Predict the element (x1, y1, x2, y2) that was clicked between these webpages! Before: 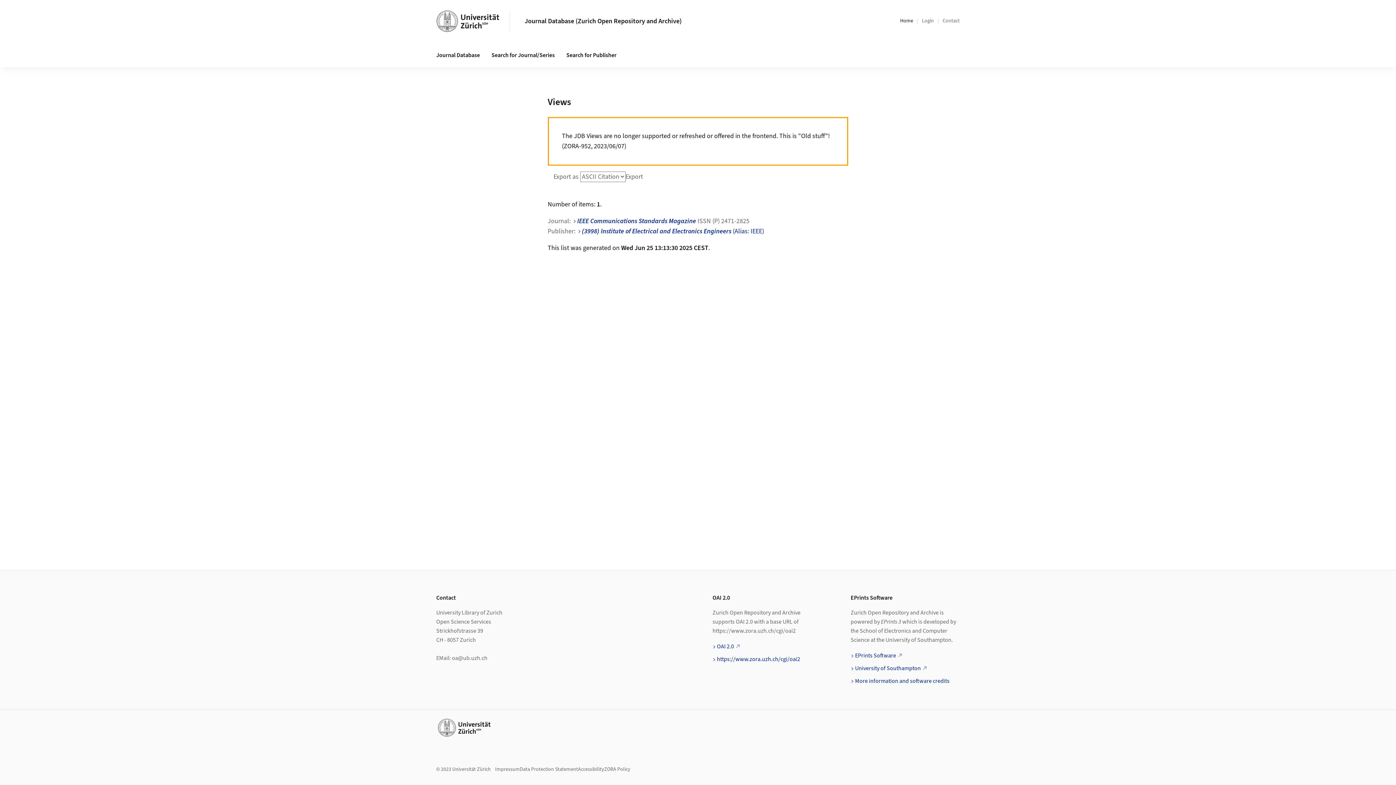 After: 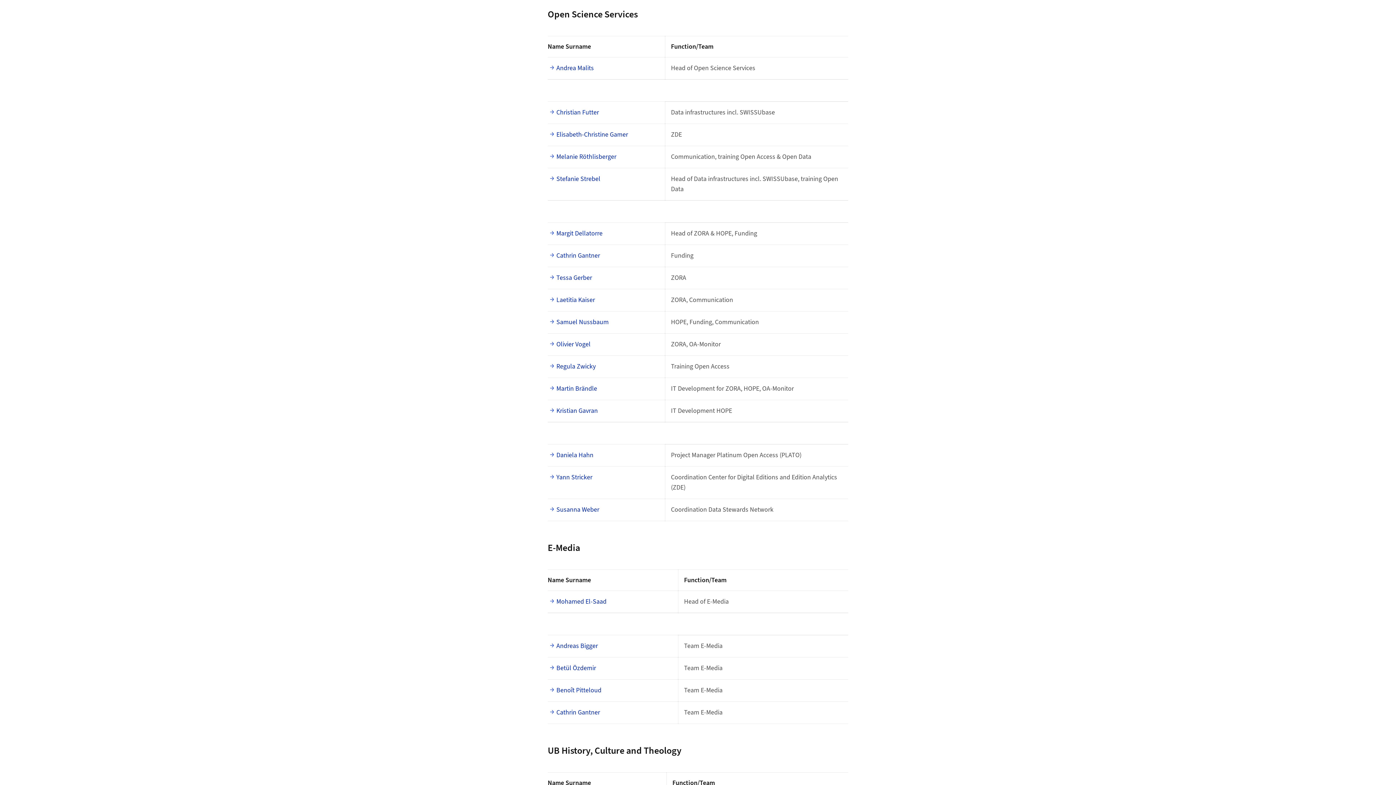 Action: bbox: (942, 17, 960, 24) label: Contact